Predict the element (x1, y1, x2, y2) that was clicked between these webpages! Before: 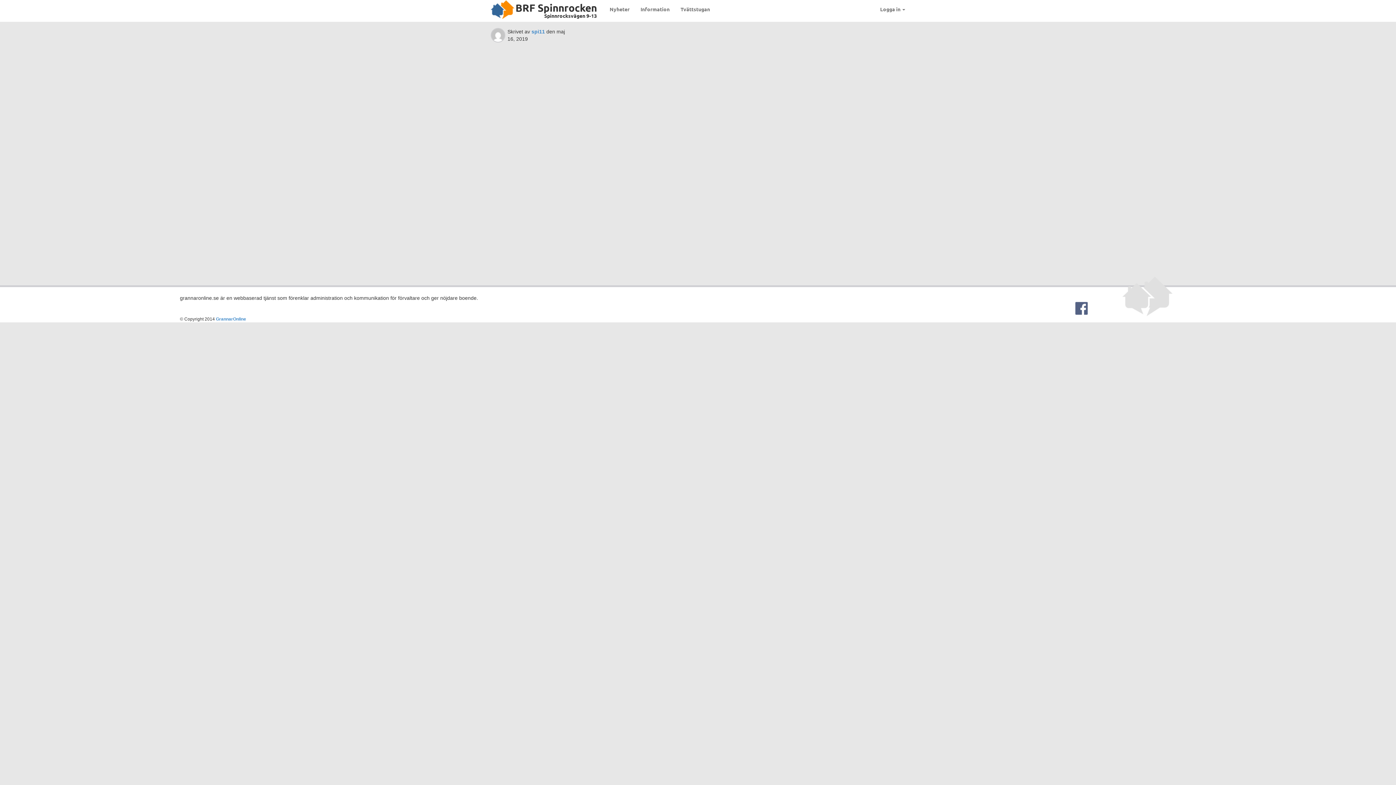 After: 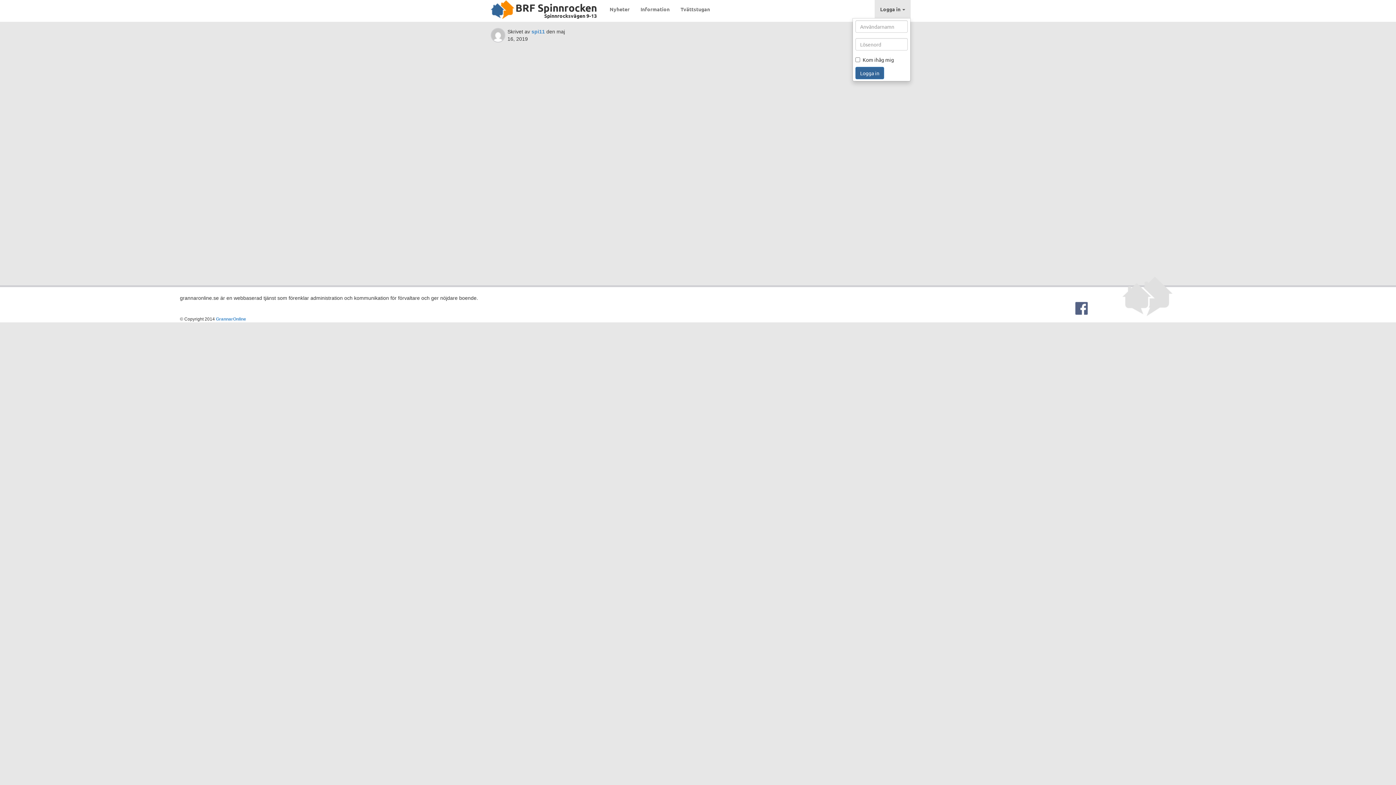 Action: label: Logga in  bbox: (874, 0, 910, 18)